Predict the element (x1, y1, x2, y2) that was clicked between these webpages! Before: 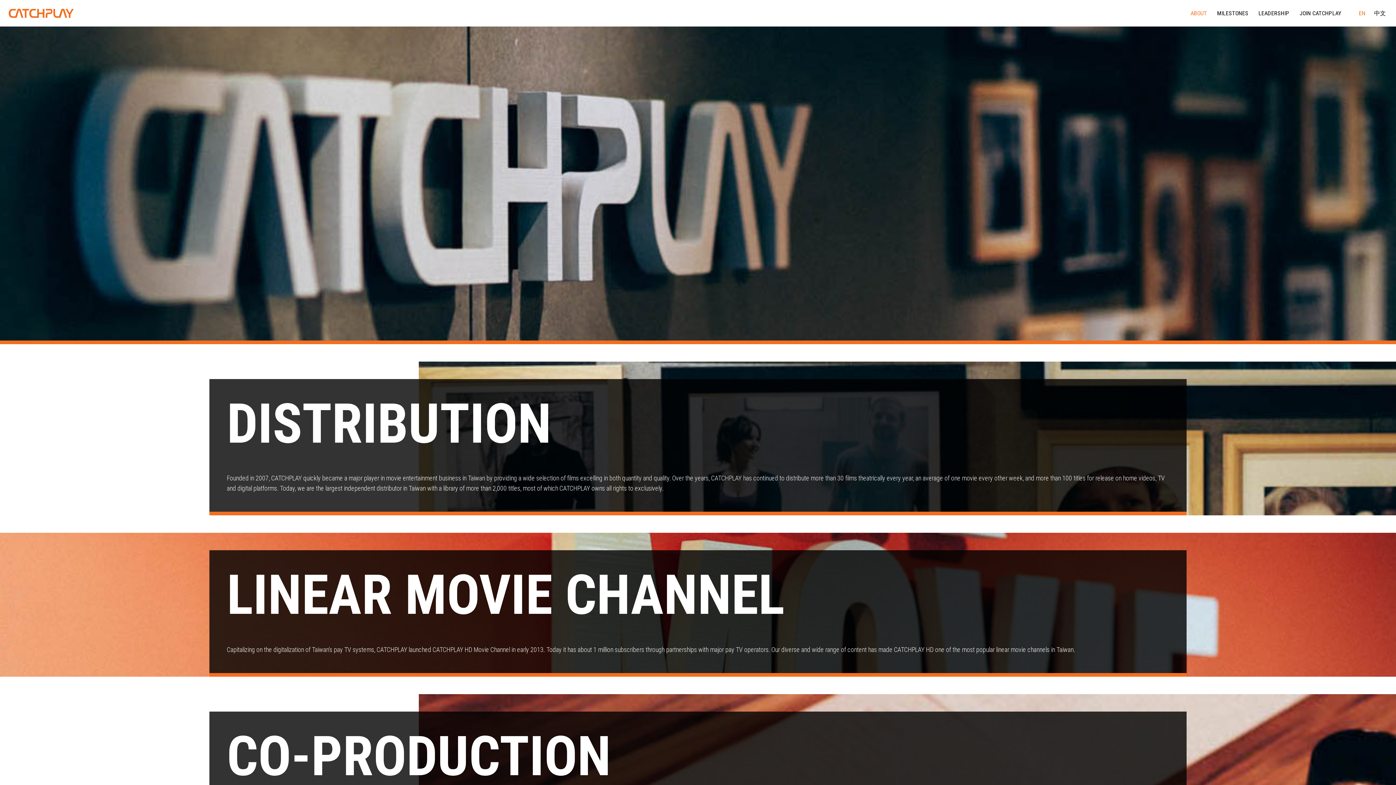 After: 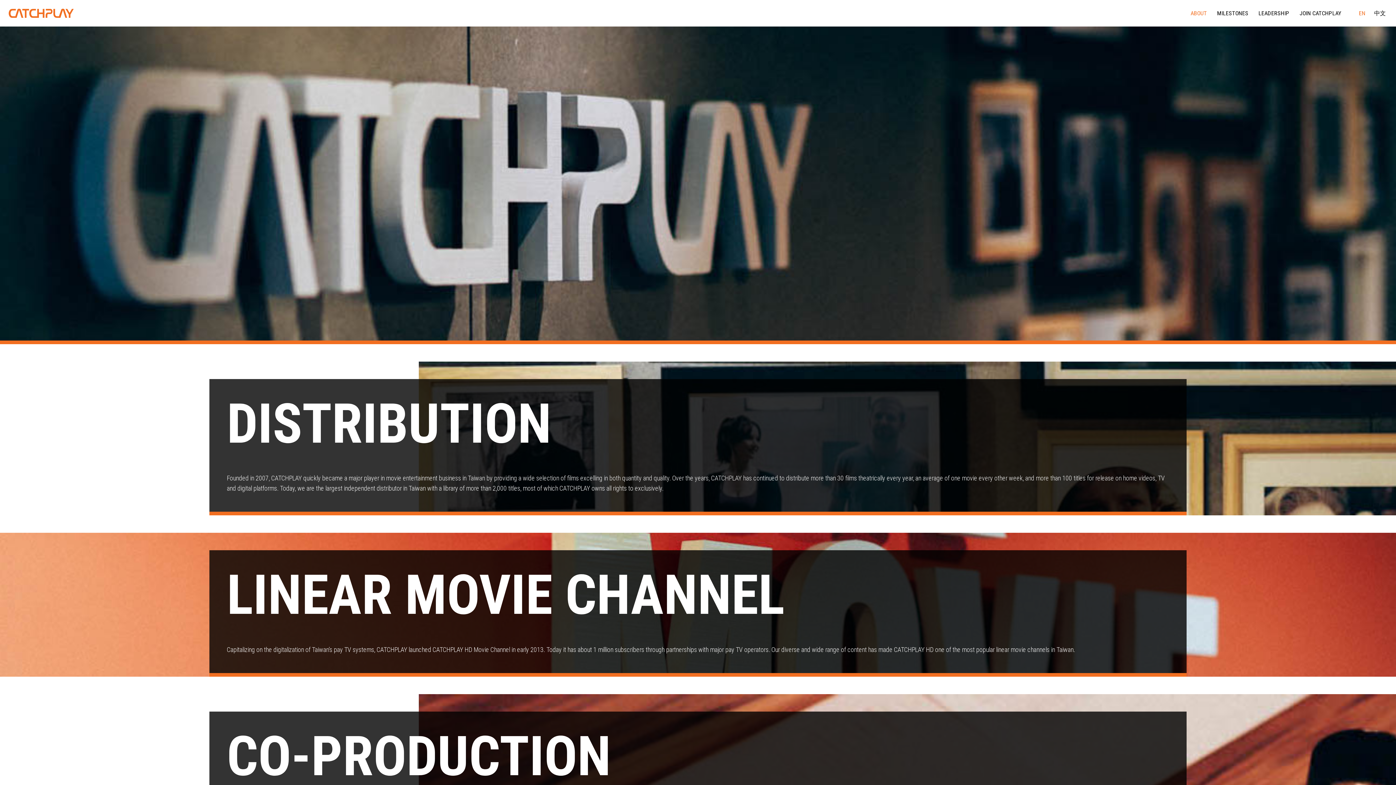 Action: bbox: (1186, 8, 1211, 17) label: ABOUT